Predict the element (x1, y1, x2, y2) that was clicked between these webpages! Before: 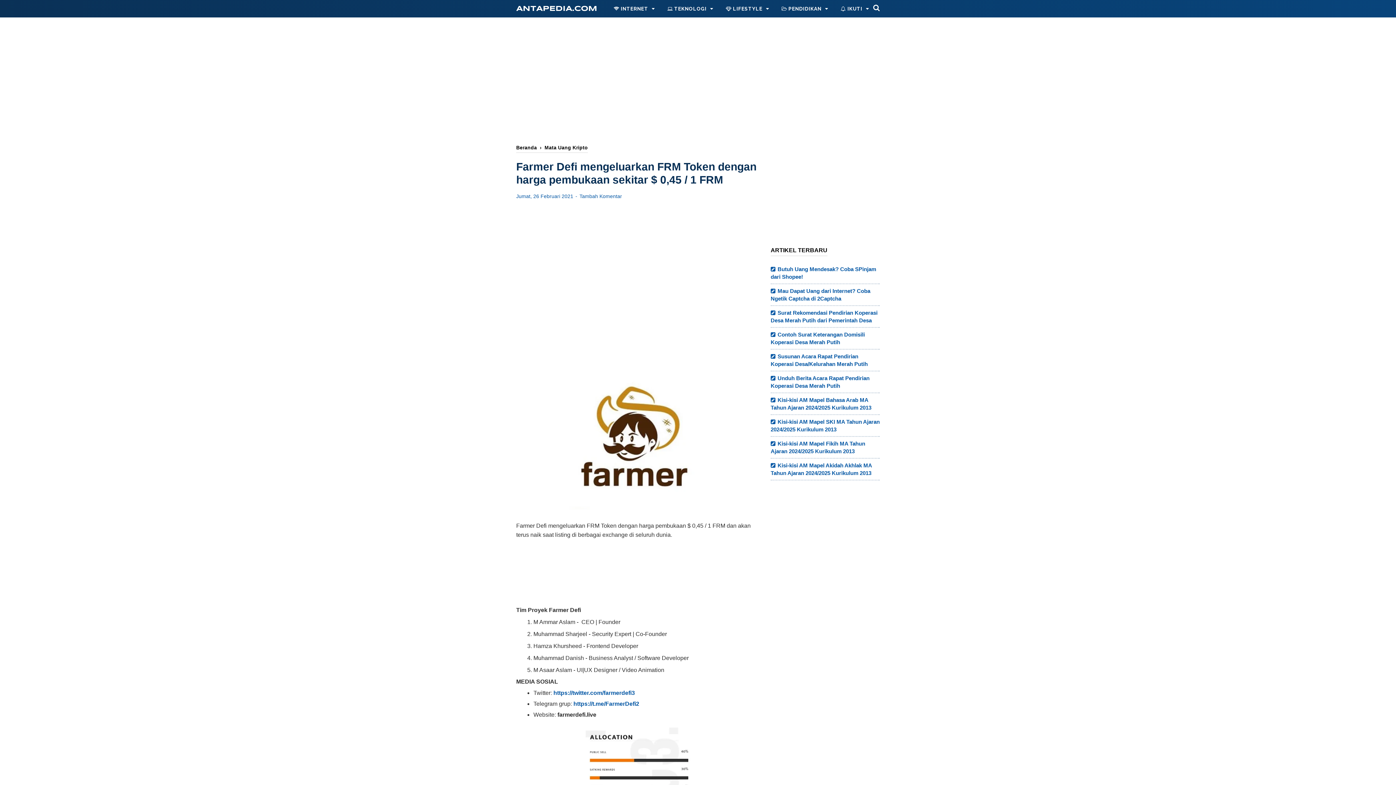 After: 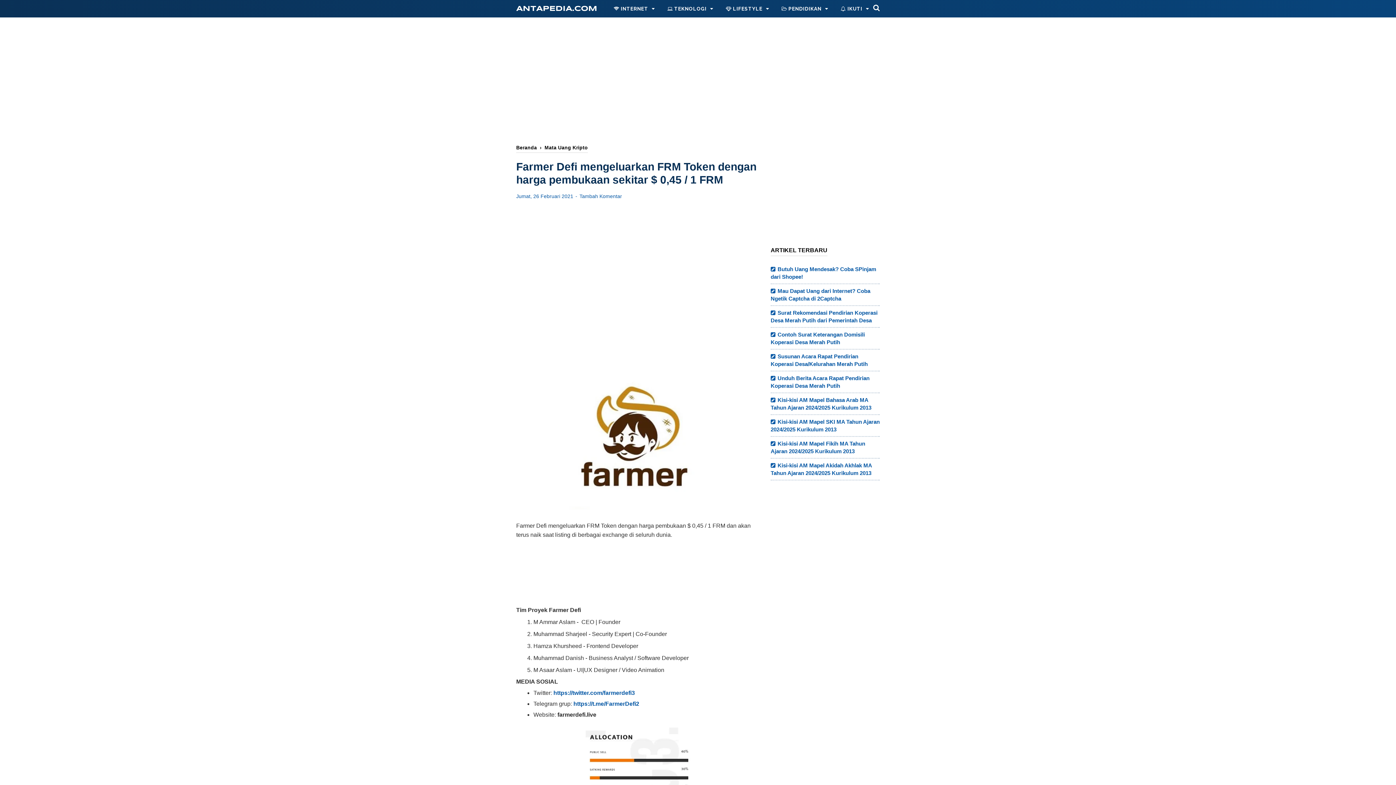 Action: label: ANTAPEDIA.COM bbox: (516, 5, 597, 12)